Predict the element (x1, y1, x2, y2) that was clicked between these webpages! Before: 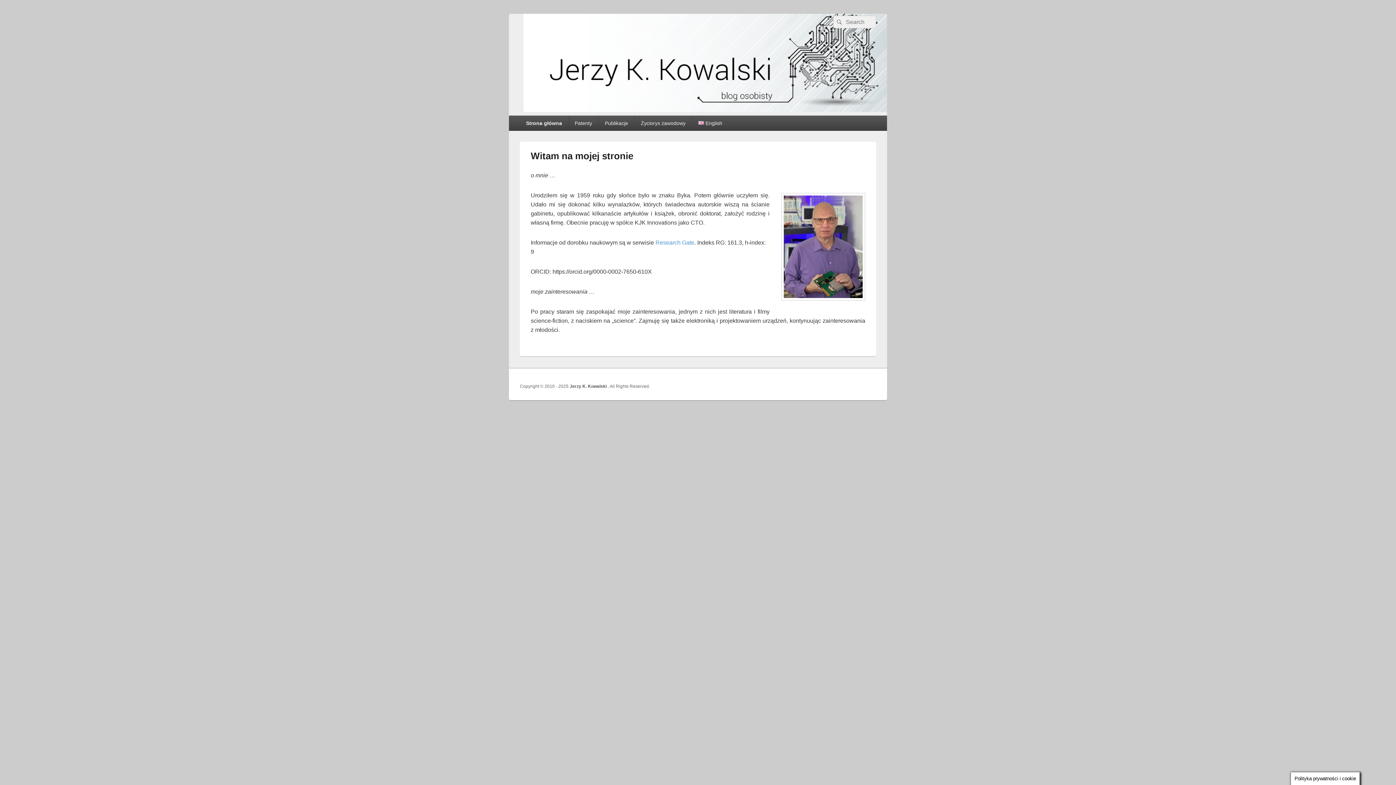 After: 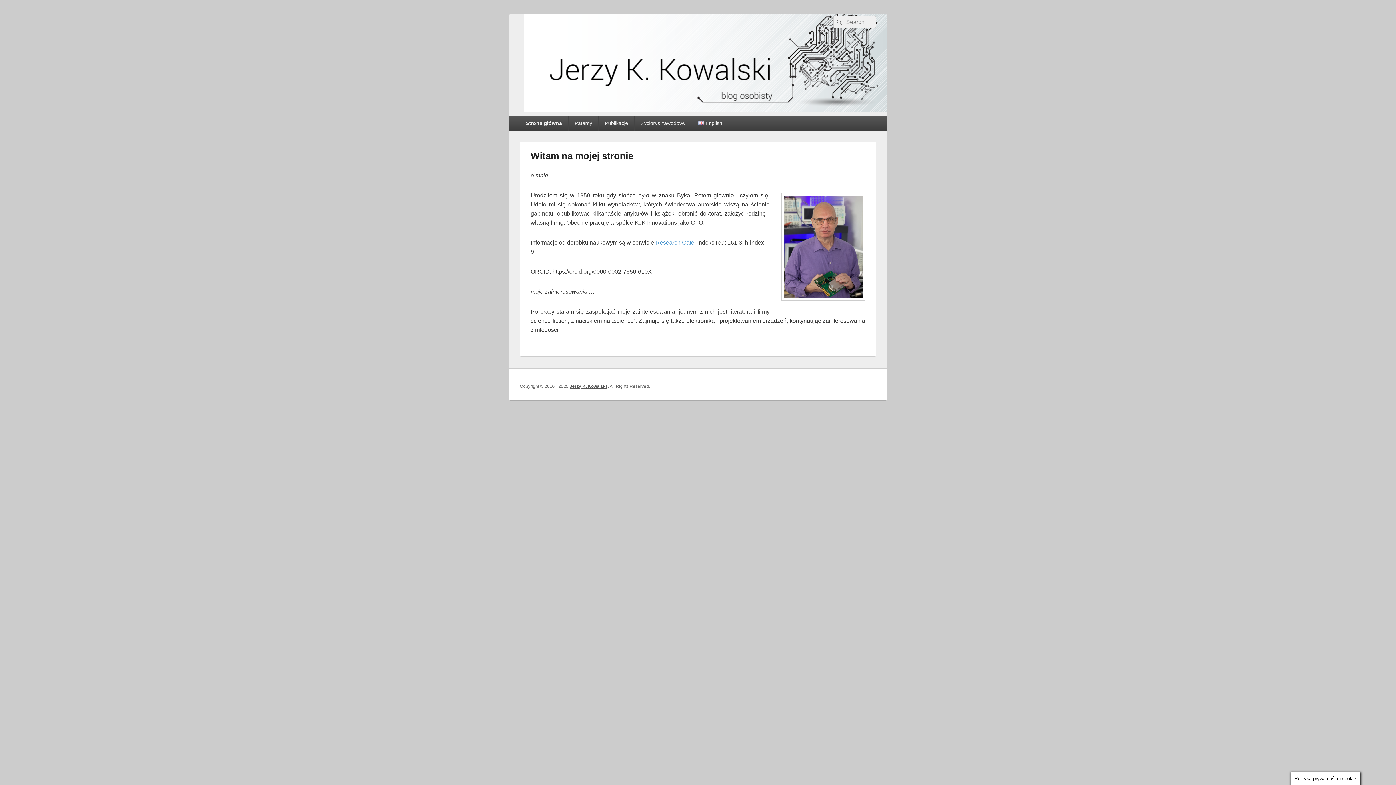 Action: bbox: (569, 383, 606, 389) label: Jerzy K. Kowalski